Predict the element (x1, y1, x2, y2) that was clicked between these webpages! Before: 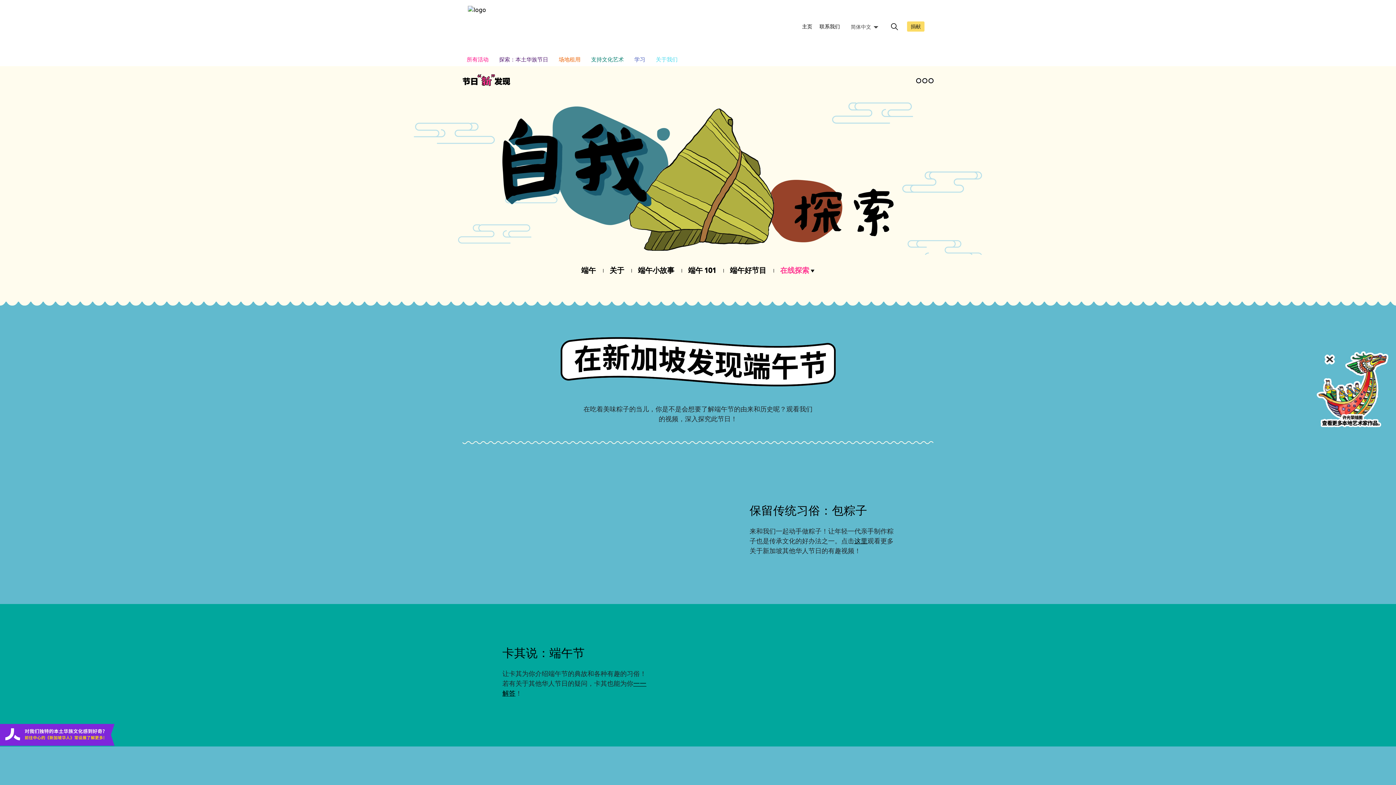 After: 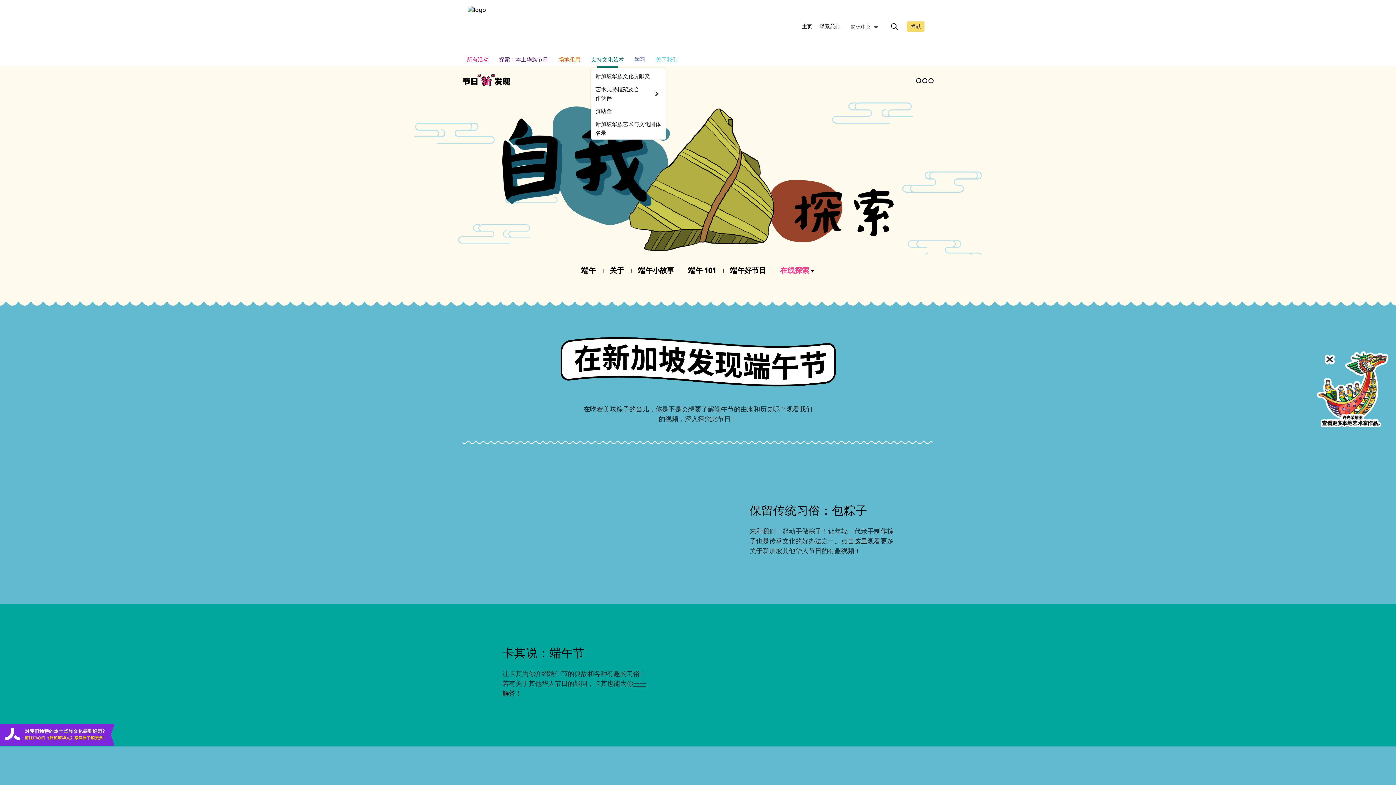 Action: label: 支持文化艺术 bbox: (591, 56, 624, 62)